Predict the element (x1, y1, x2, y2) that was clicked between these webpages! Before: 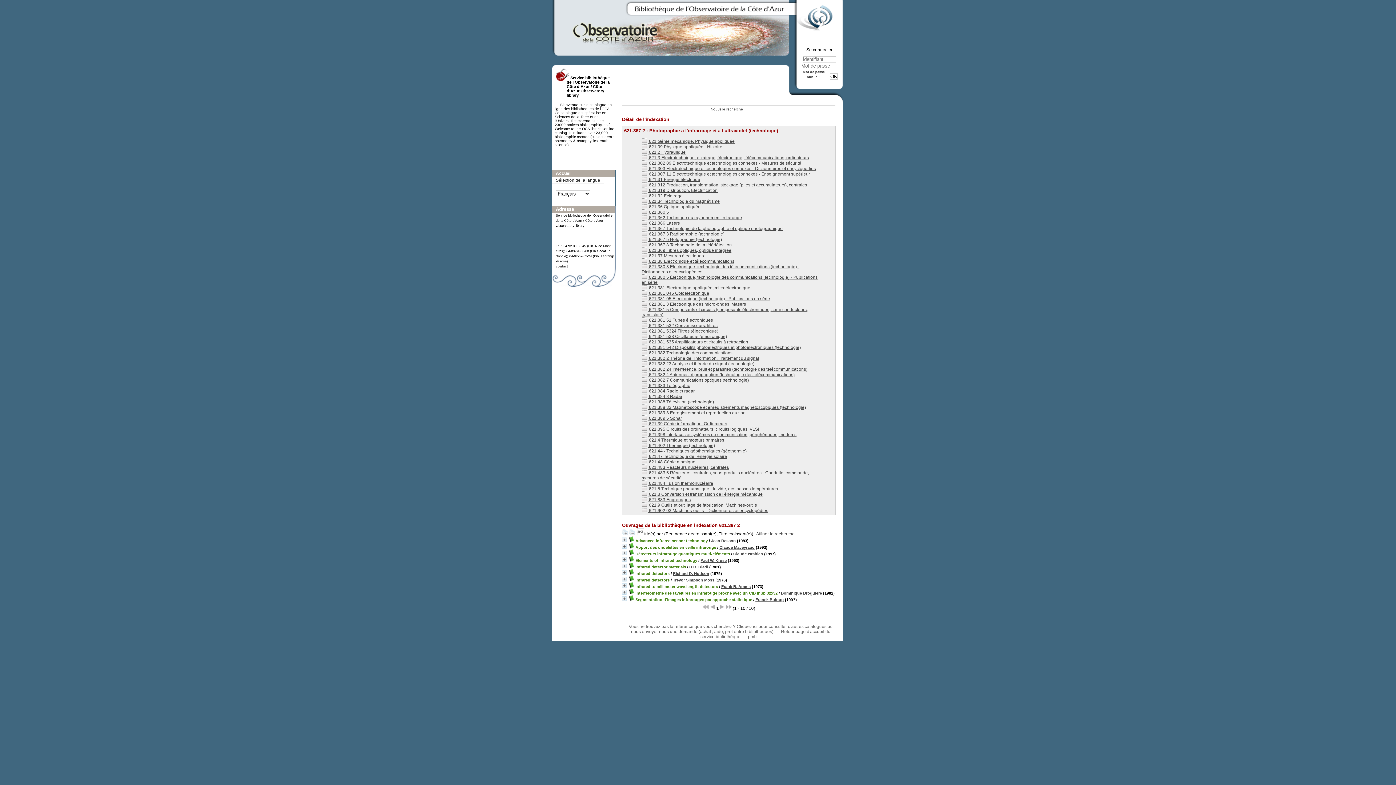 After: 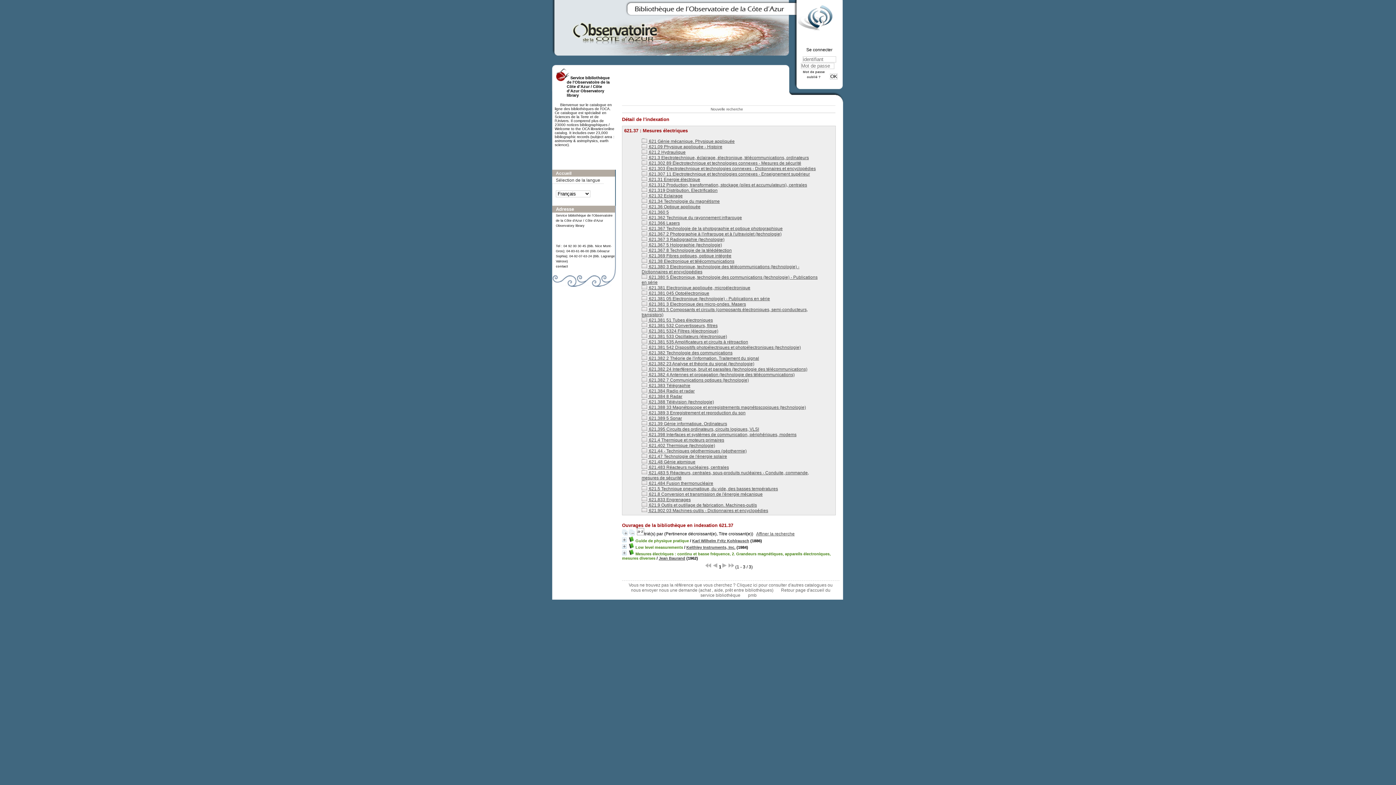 Action: bbox: (641, 253, 704, 258) label:  621.37 Mesures électriques